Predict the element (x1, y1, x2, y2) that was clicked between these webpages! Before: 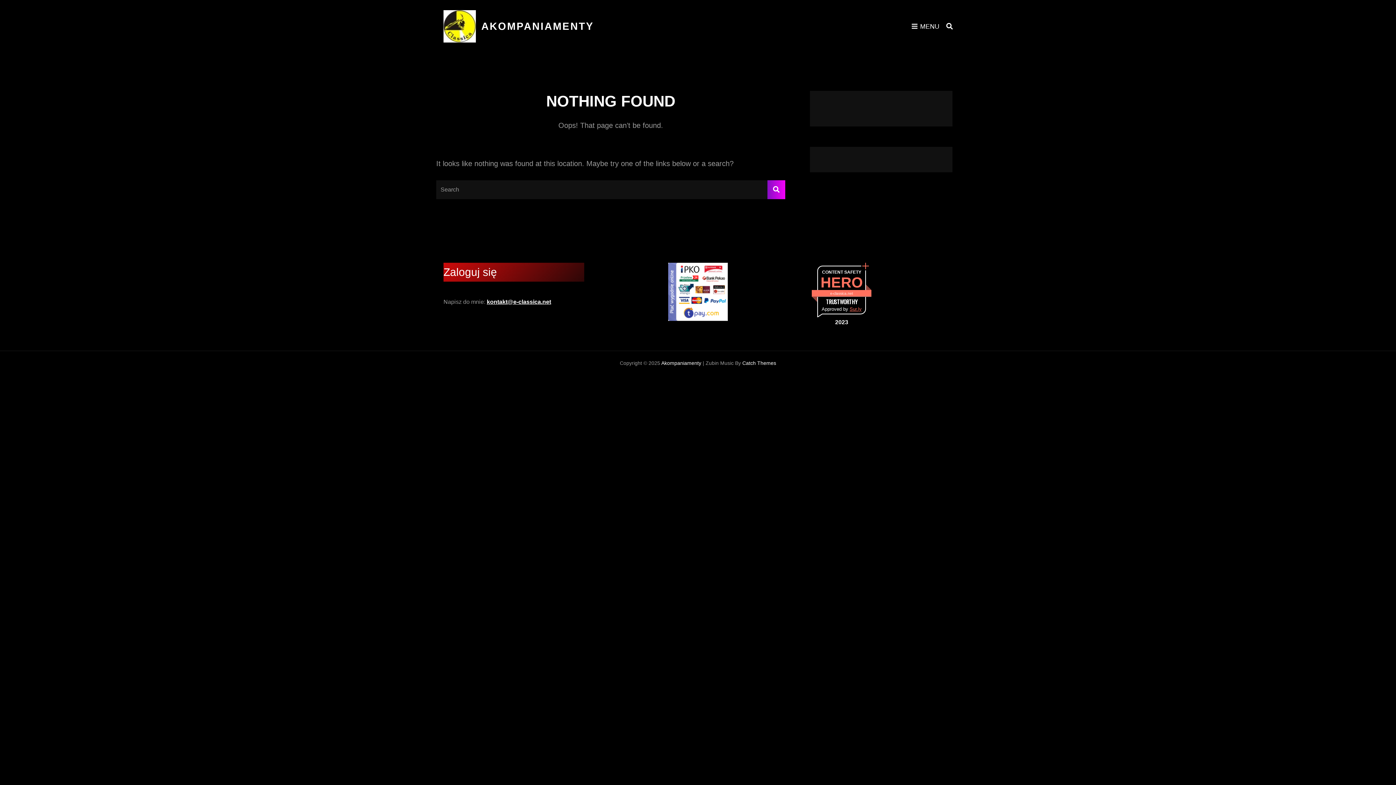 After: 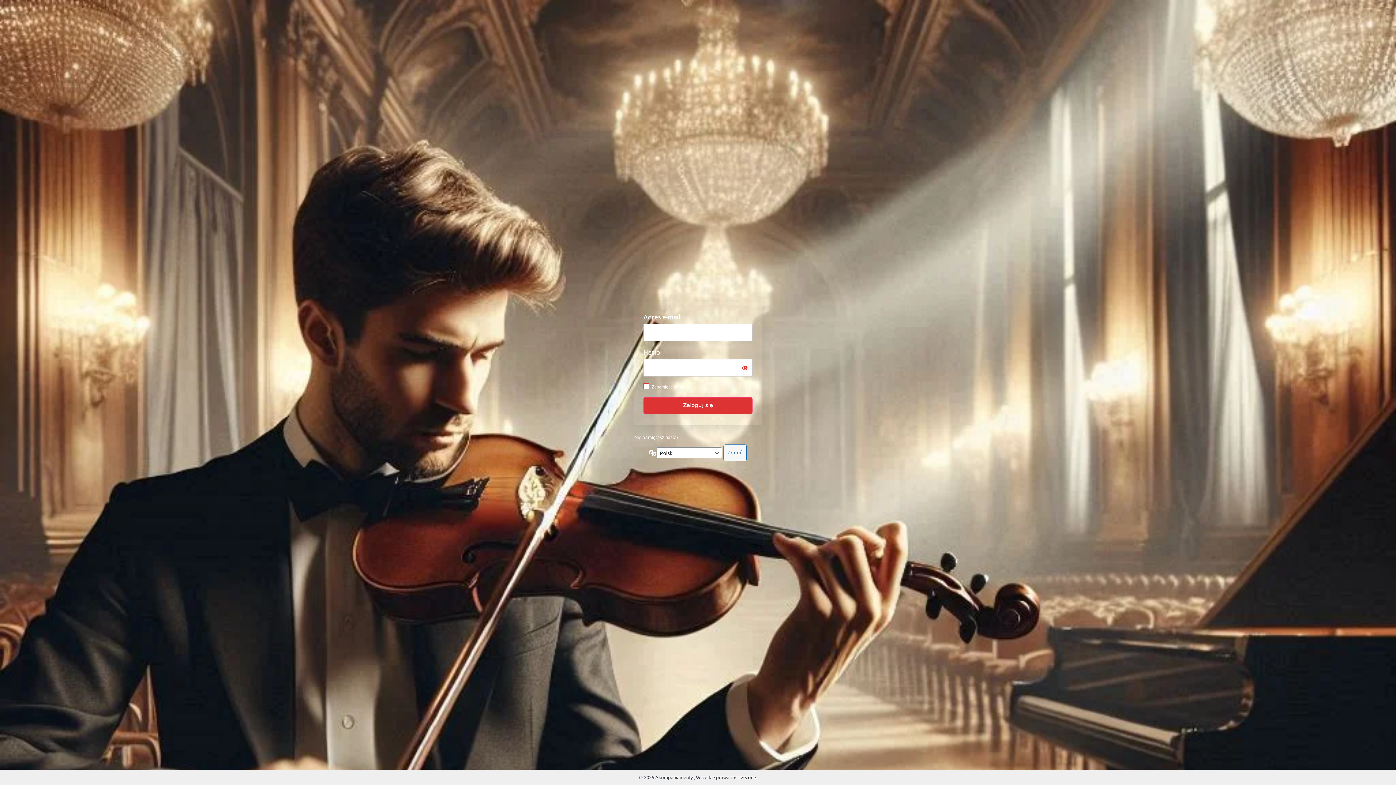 Action: label: Zaloguj się bbox: (443, 266, 497, 278)